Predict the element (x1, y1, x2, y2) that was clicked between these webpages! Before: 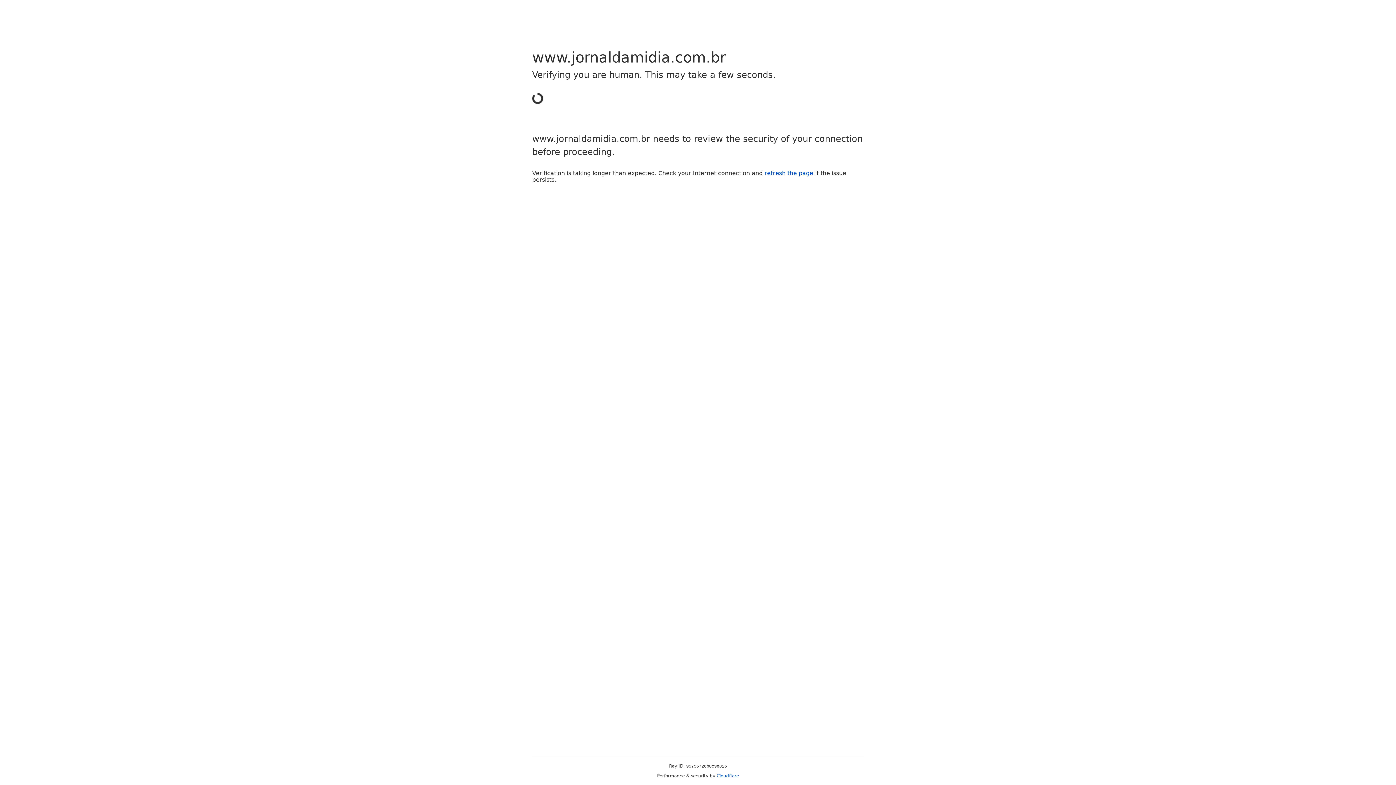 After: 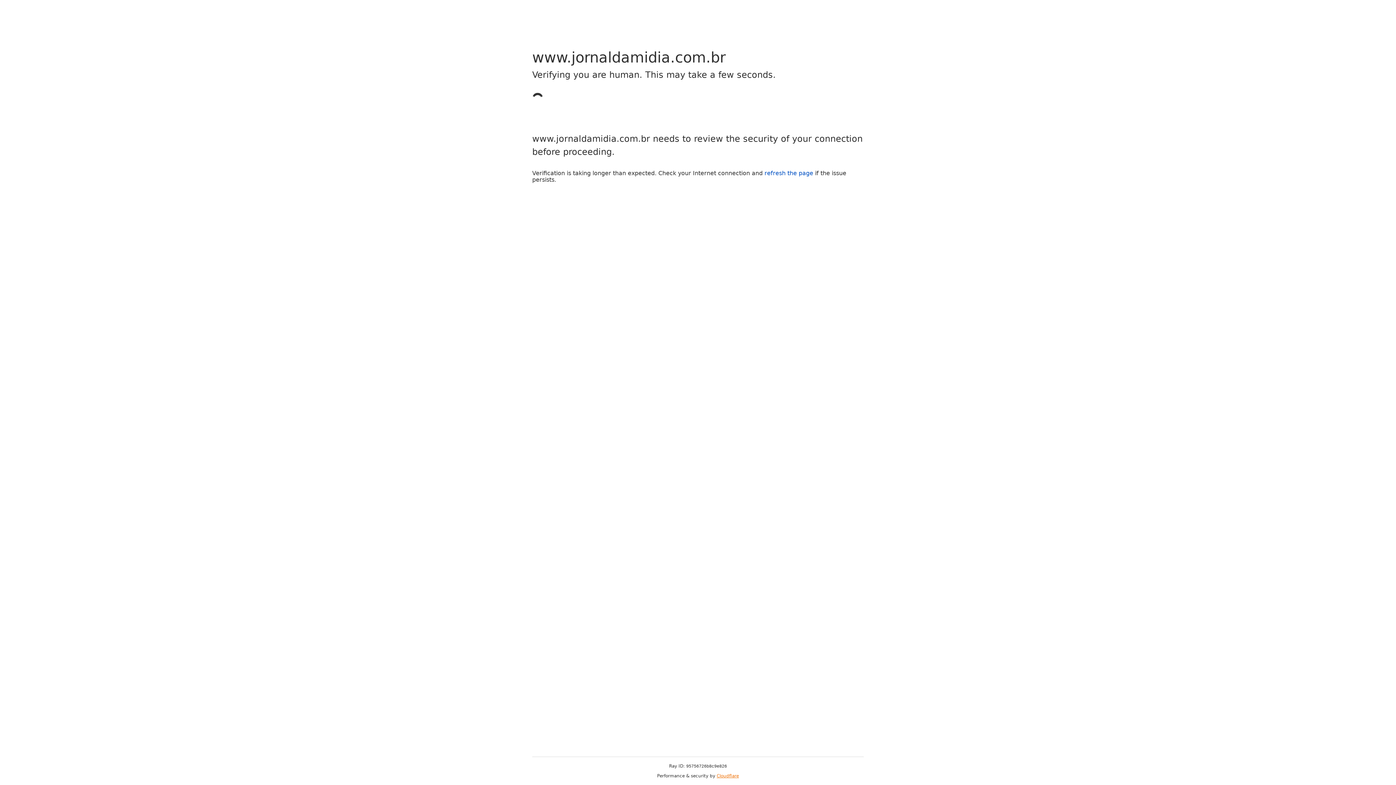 Action: bbox: (716, 773, 739, 778) label: Cloudflare